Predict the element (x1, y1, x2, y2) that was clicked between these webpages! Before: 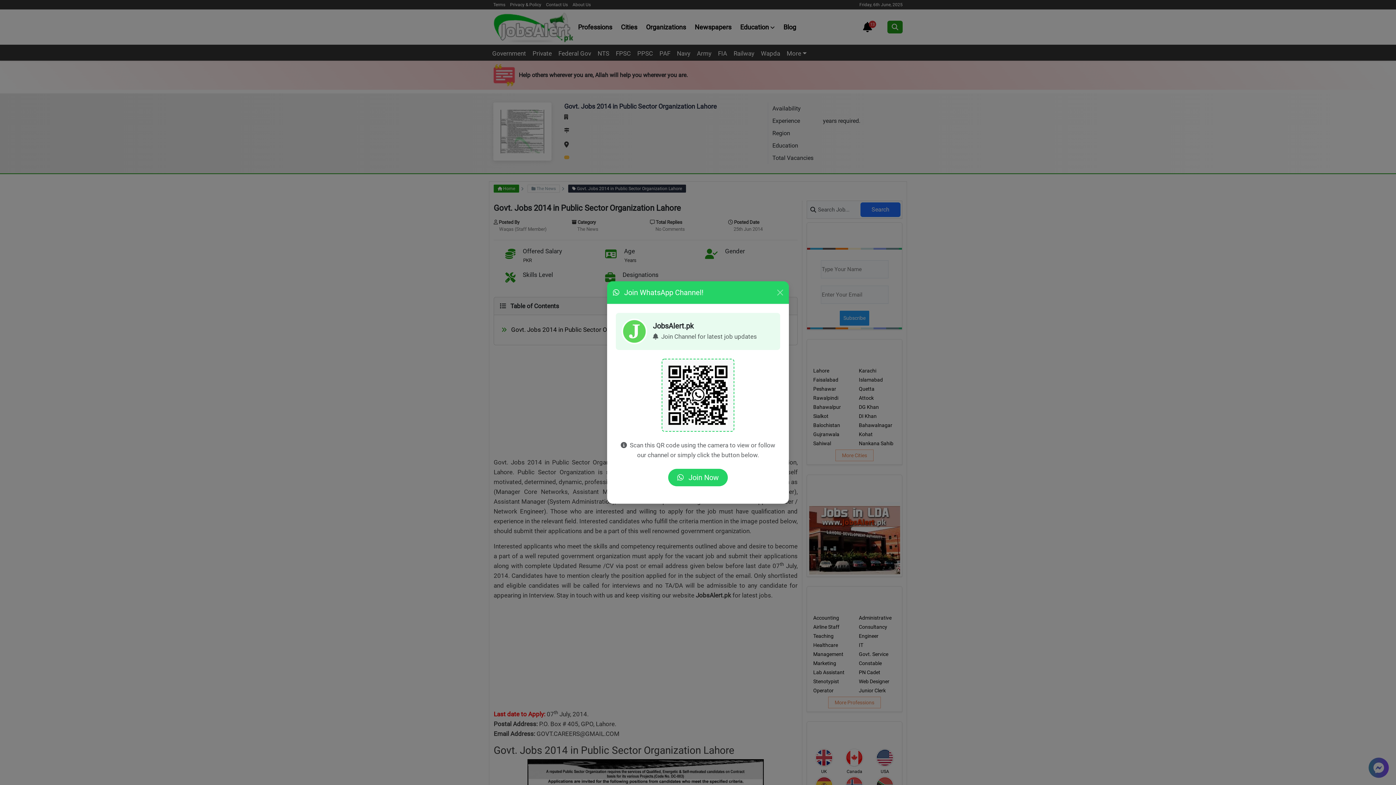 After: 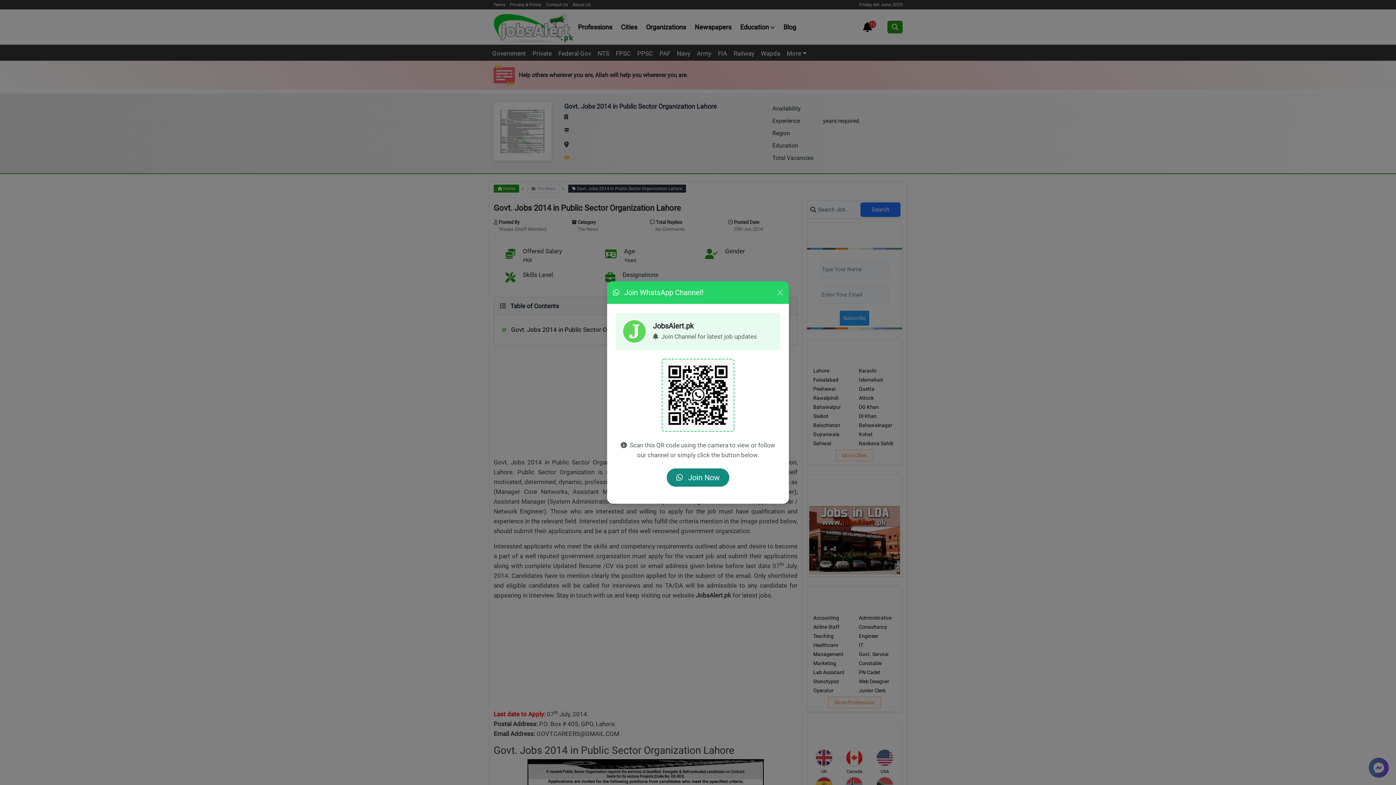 Action: label:  Join Now bbox: (668, 468, 728, 486)